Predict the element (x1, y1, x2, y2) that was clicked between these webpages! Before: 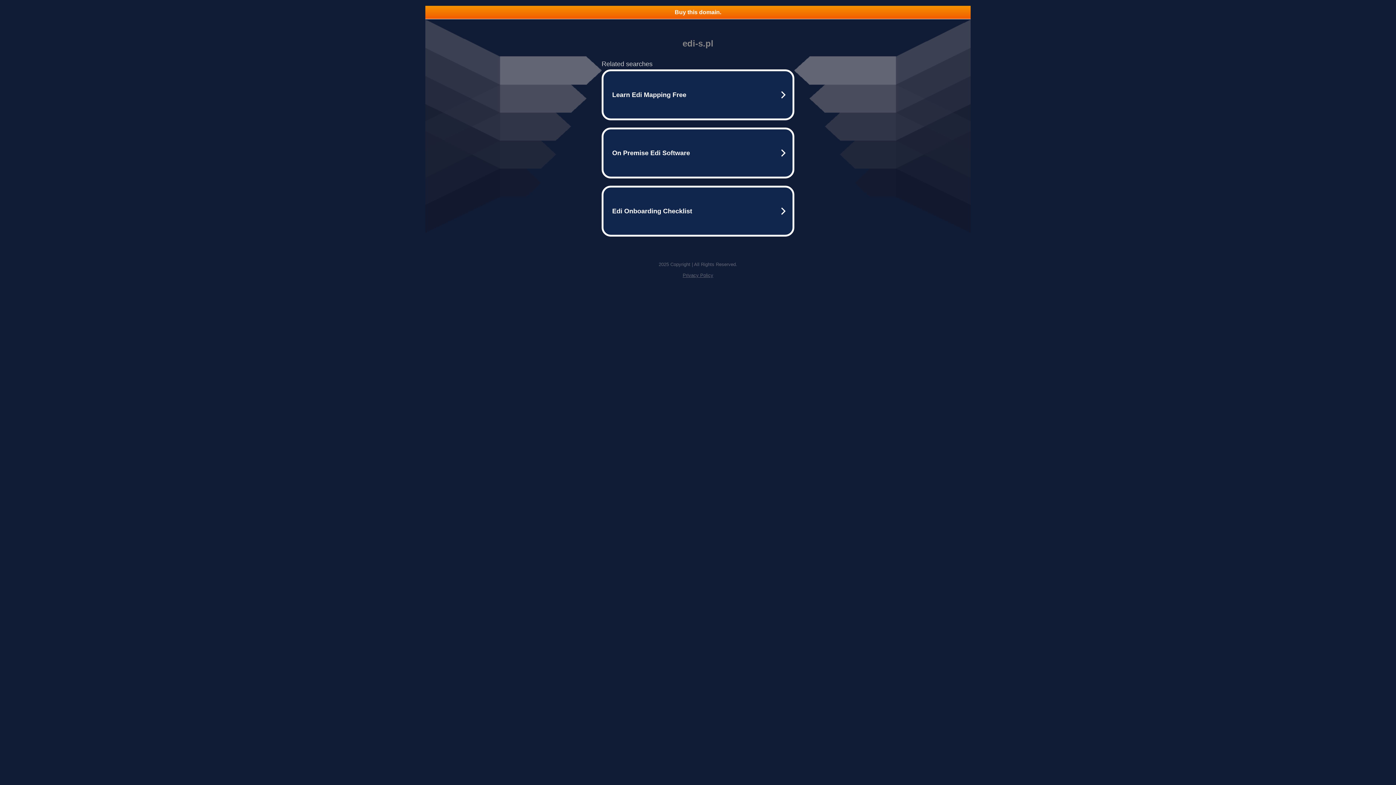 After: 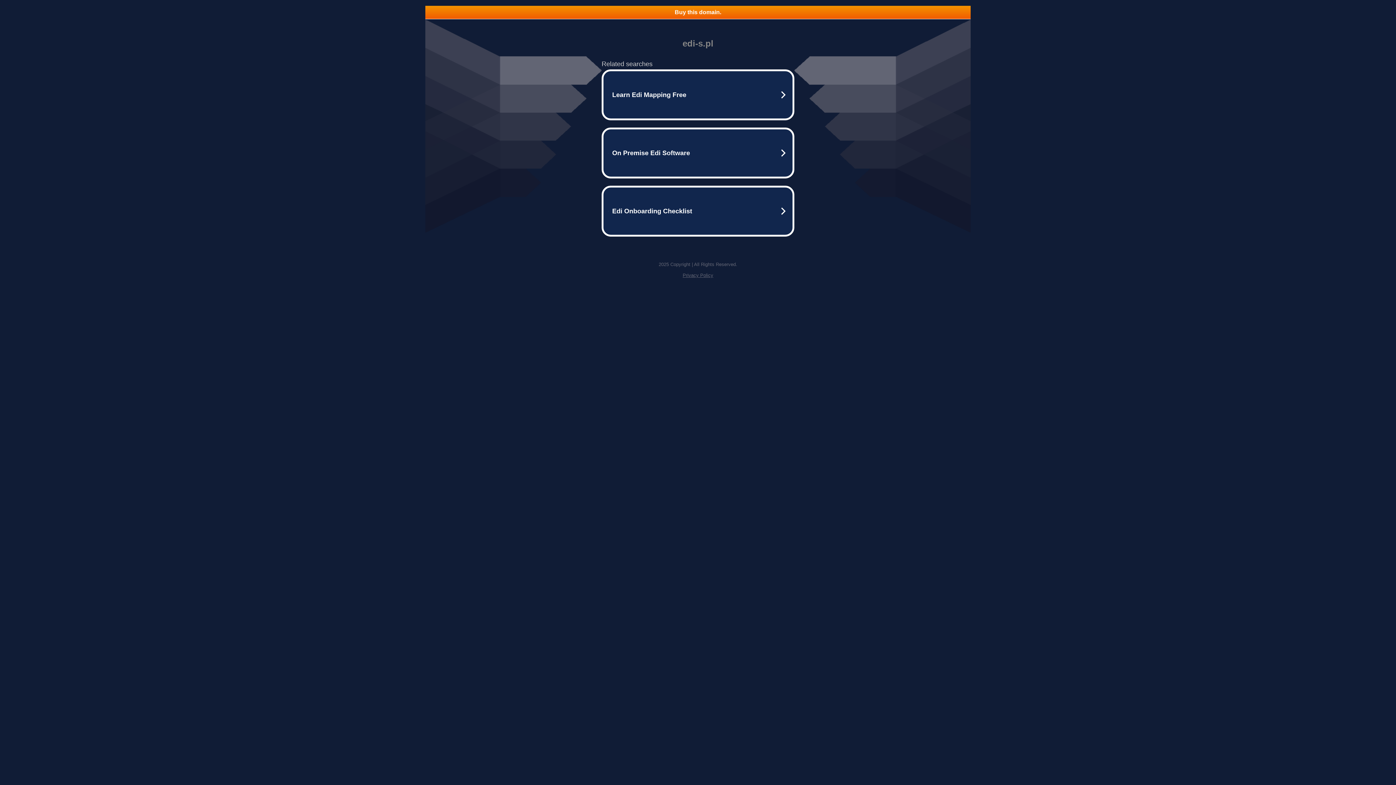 Action: bbox: (425, 5, 970, 18) label: Buy this domain.